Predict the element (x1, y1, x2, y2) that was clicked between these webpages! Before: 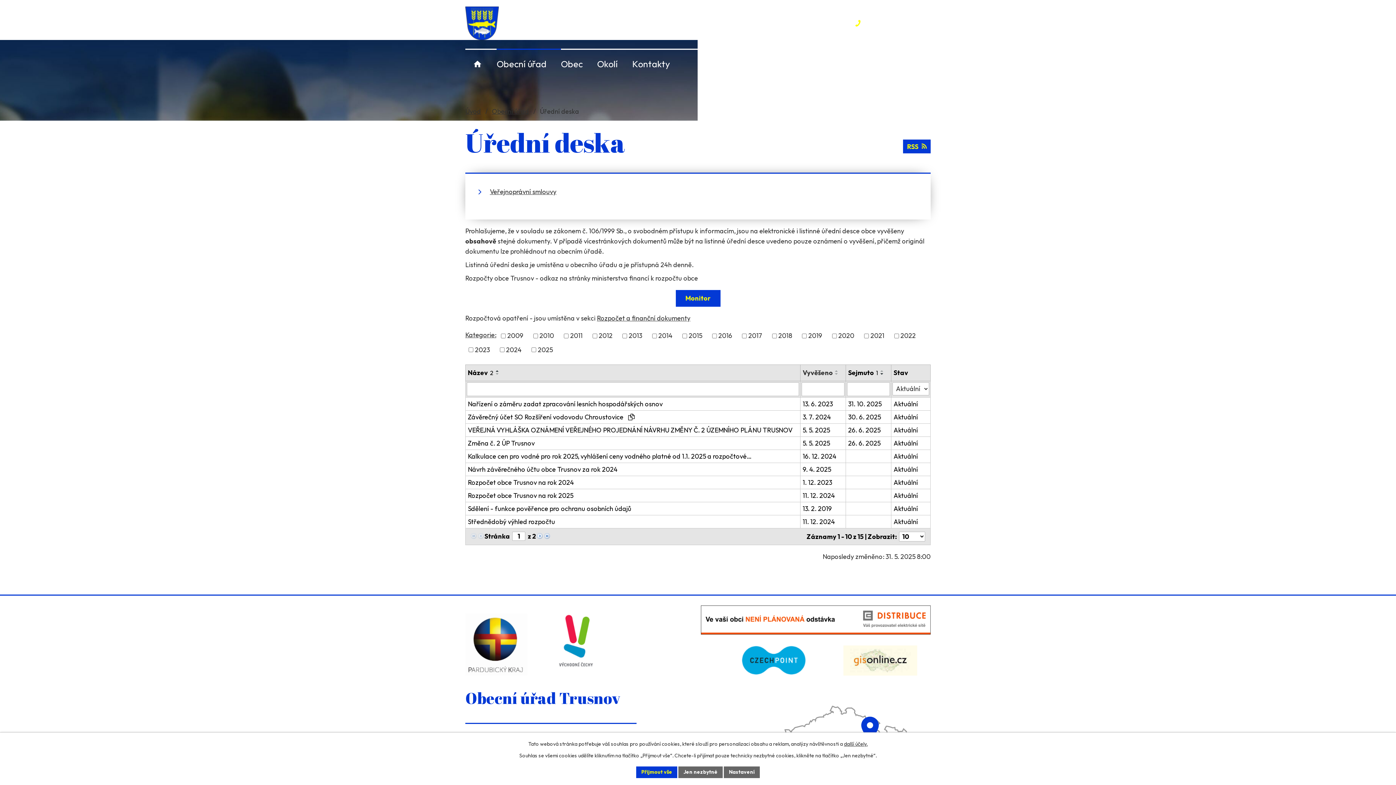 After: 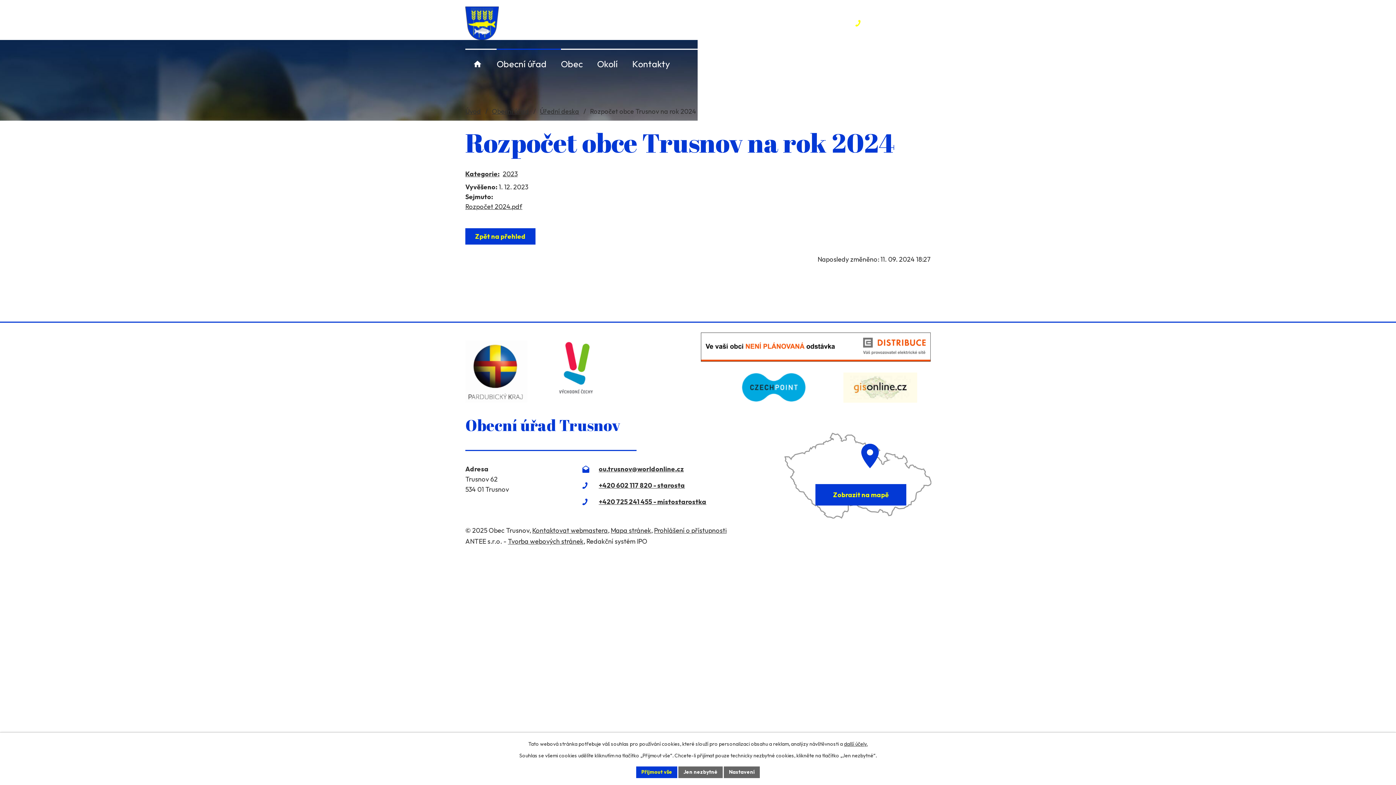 Action: bbox: (802, 477, 843, 487) label: 1. 12. 2023